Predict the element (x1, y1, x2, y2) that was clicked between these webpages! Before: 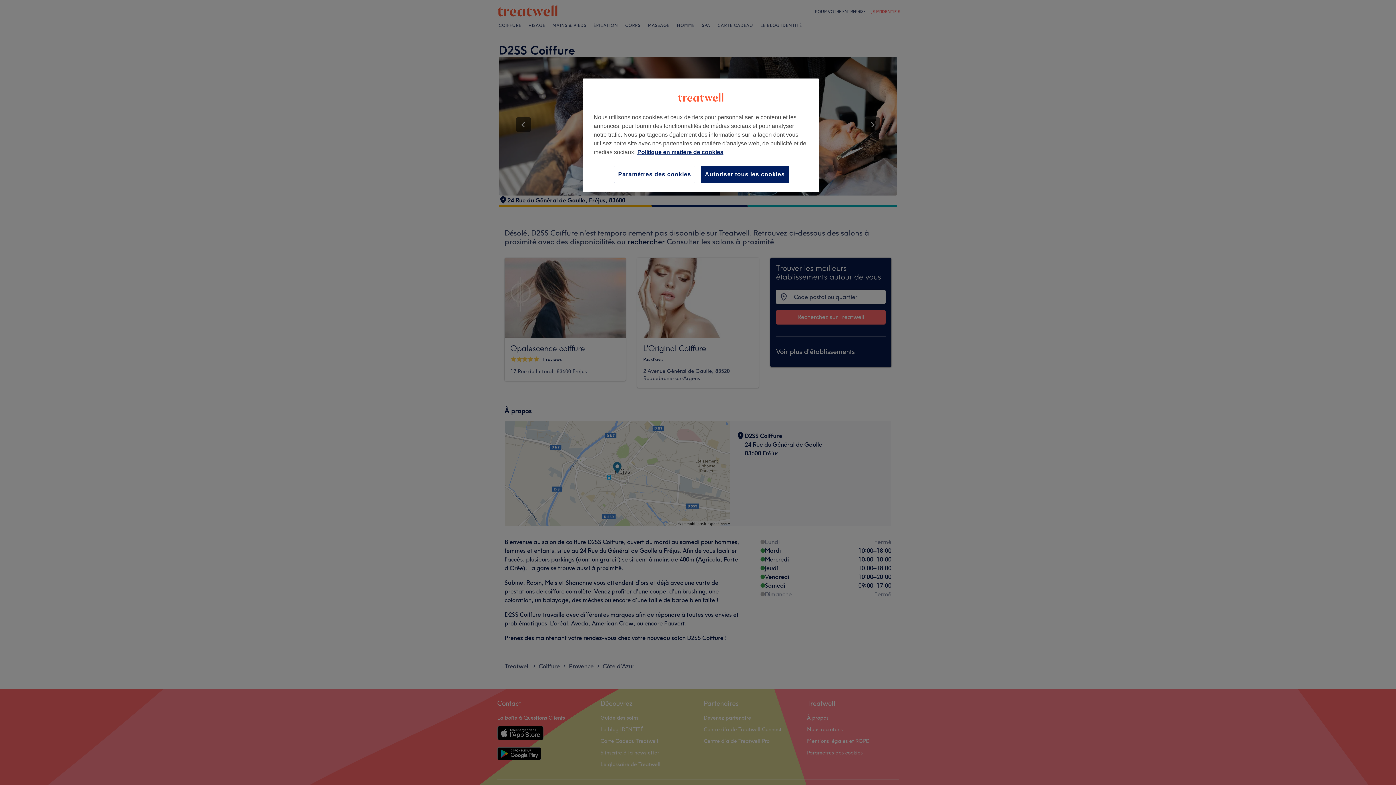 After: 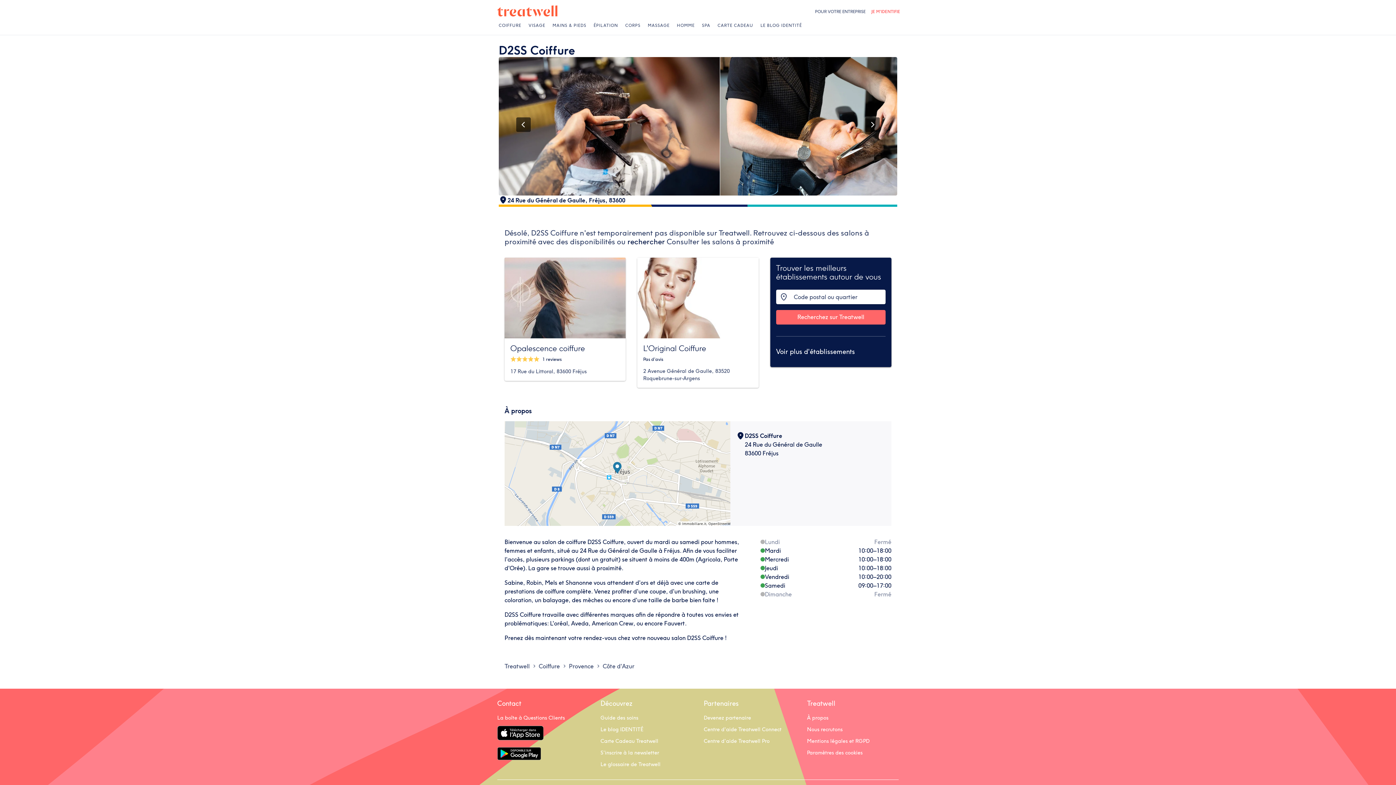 Action: bbox: (701, 165, 789, 183) label: Autoriser tous les cookies